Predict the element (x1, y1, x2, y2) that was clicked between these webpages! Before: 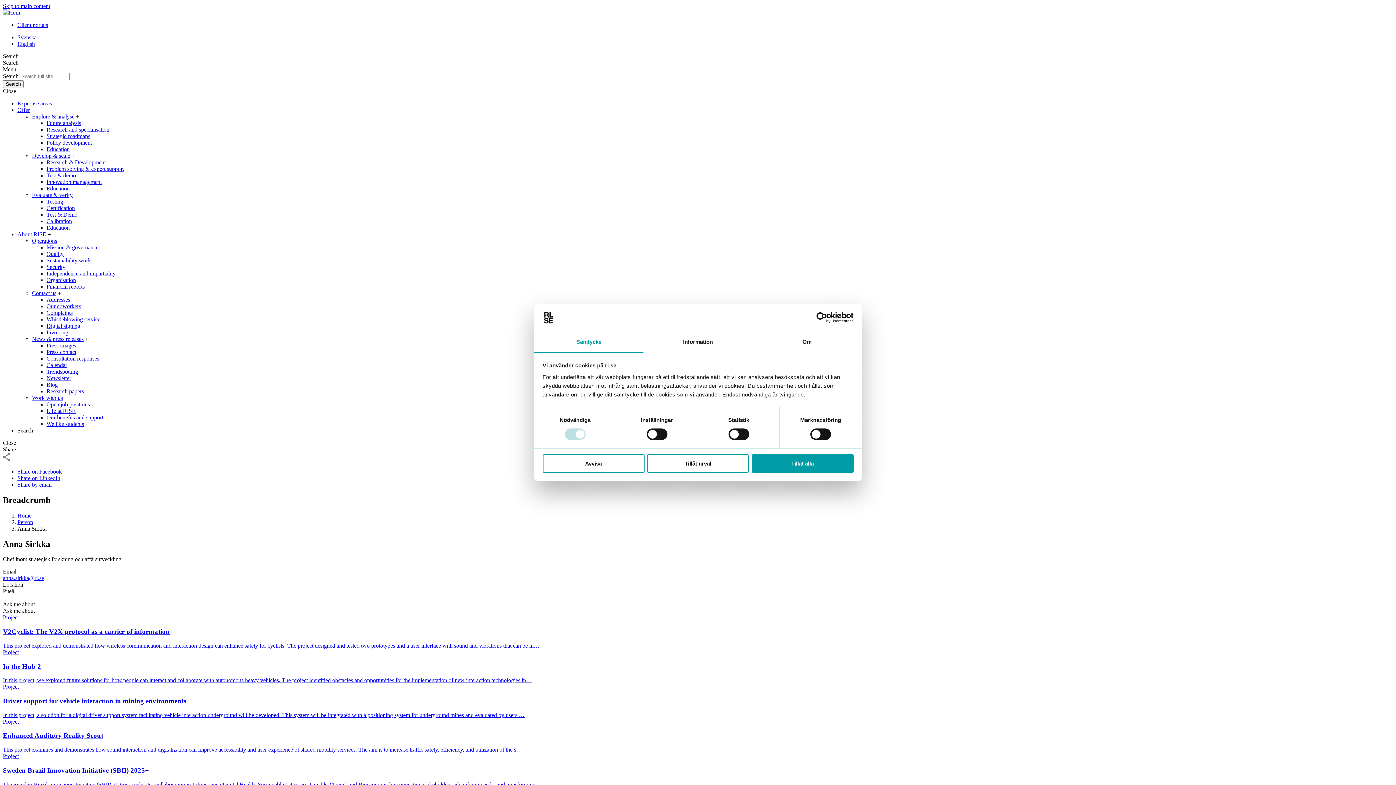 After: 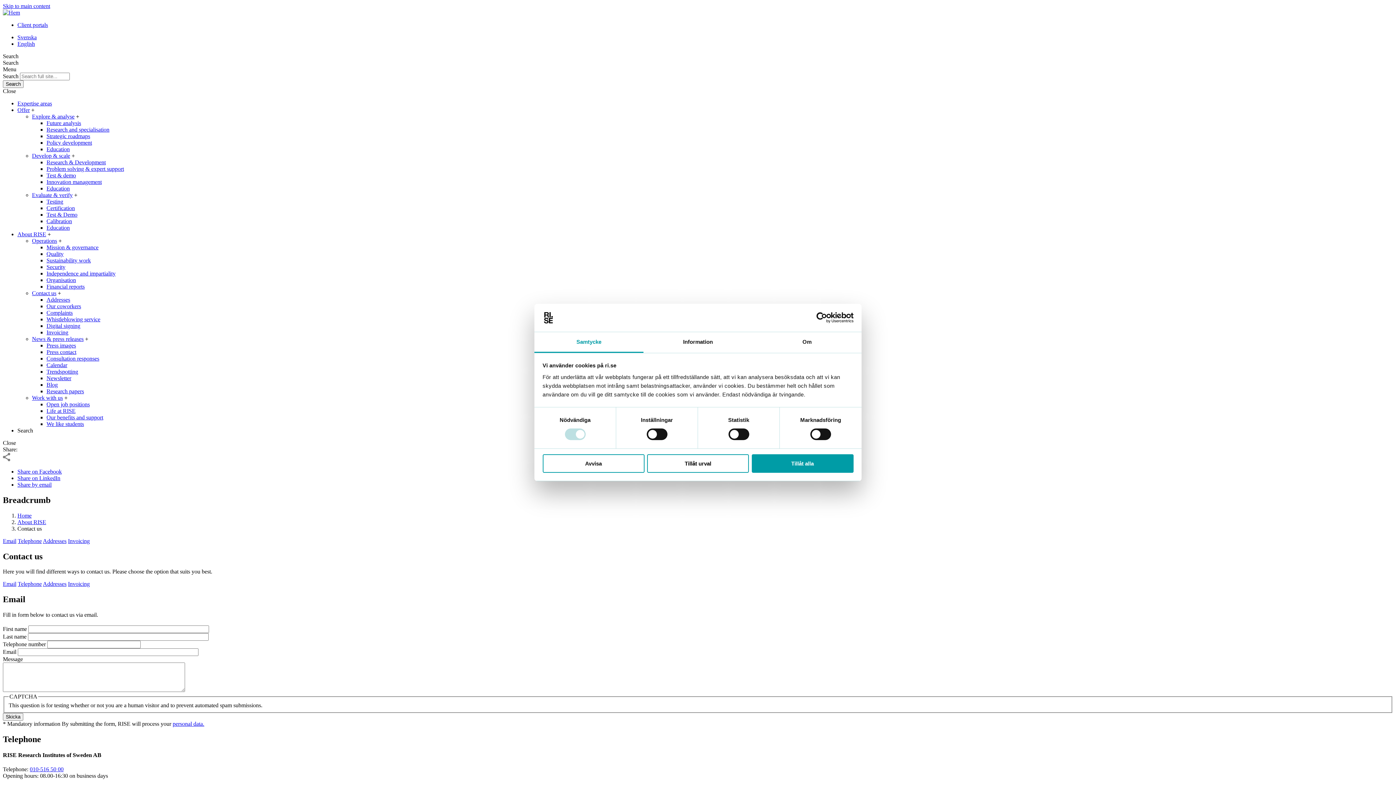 Action: label: Contact us bbox: (32, 290, 56, 296)